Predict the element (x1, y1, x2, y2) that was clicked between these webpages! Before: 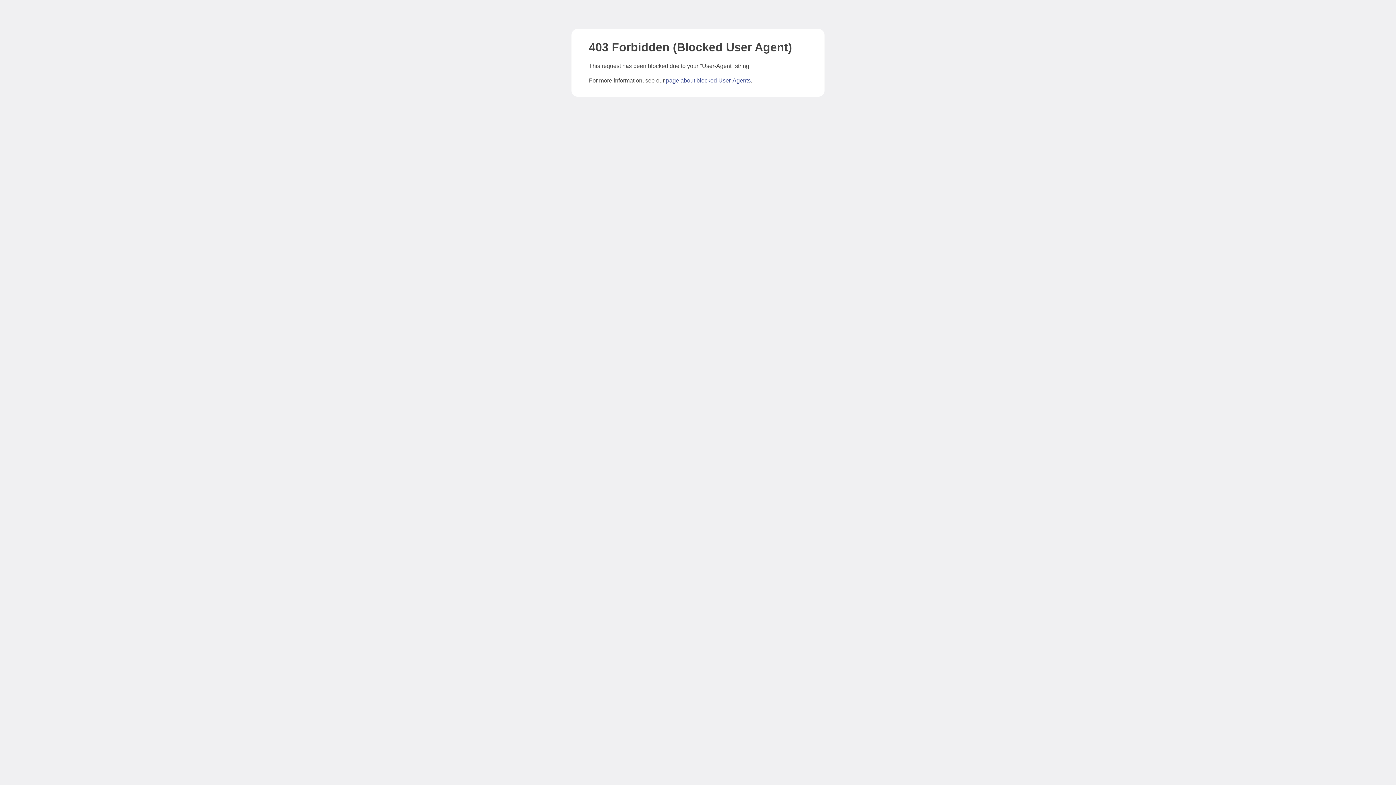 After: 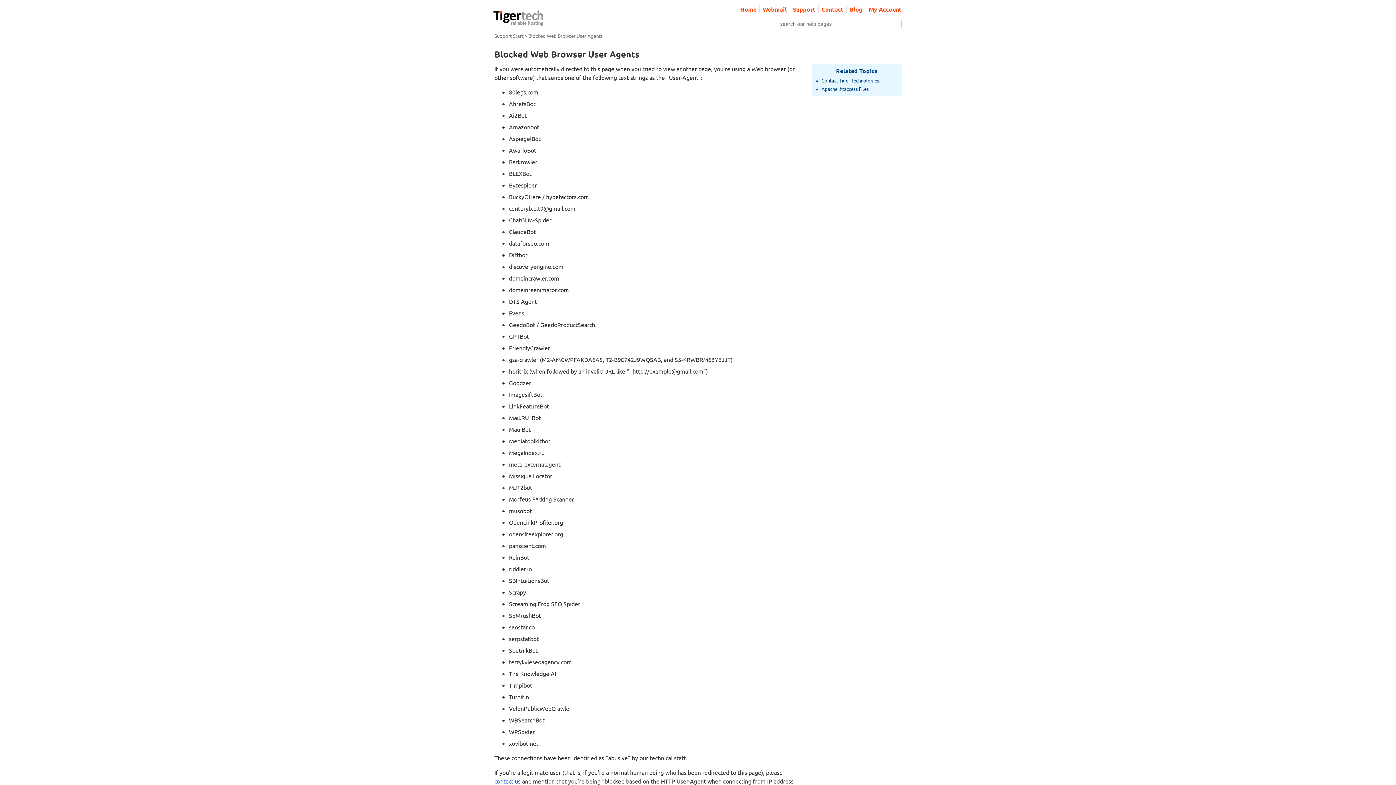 Action: bbox: (666, 77, 750, 83) label: page about blocked User-Agents